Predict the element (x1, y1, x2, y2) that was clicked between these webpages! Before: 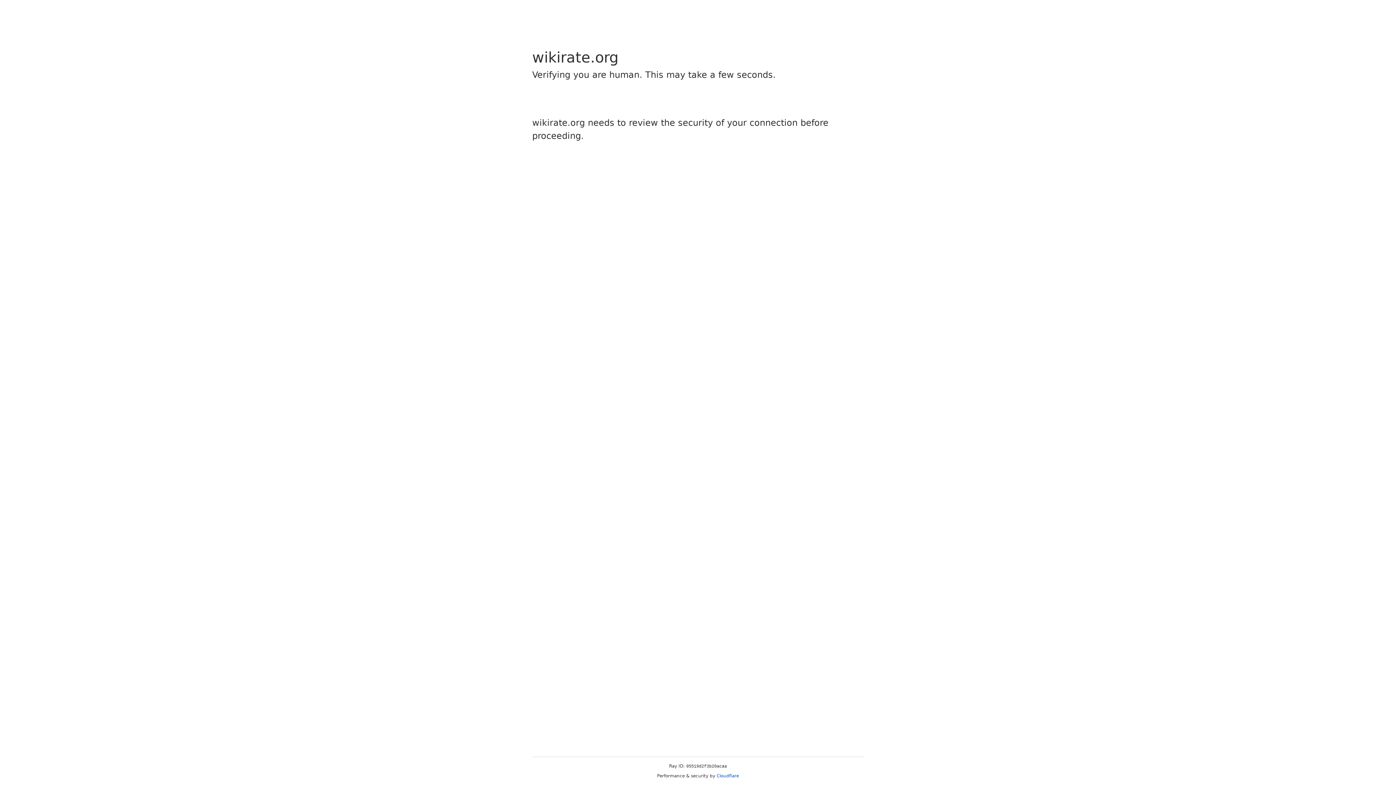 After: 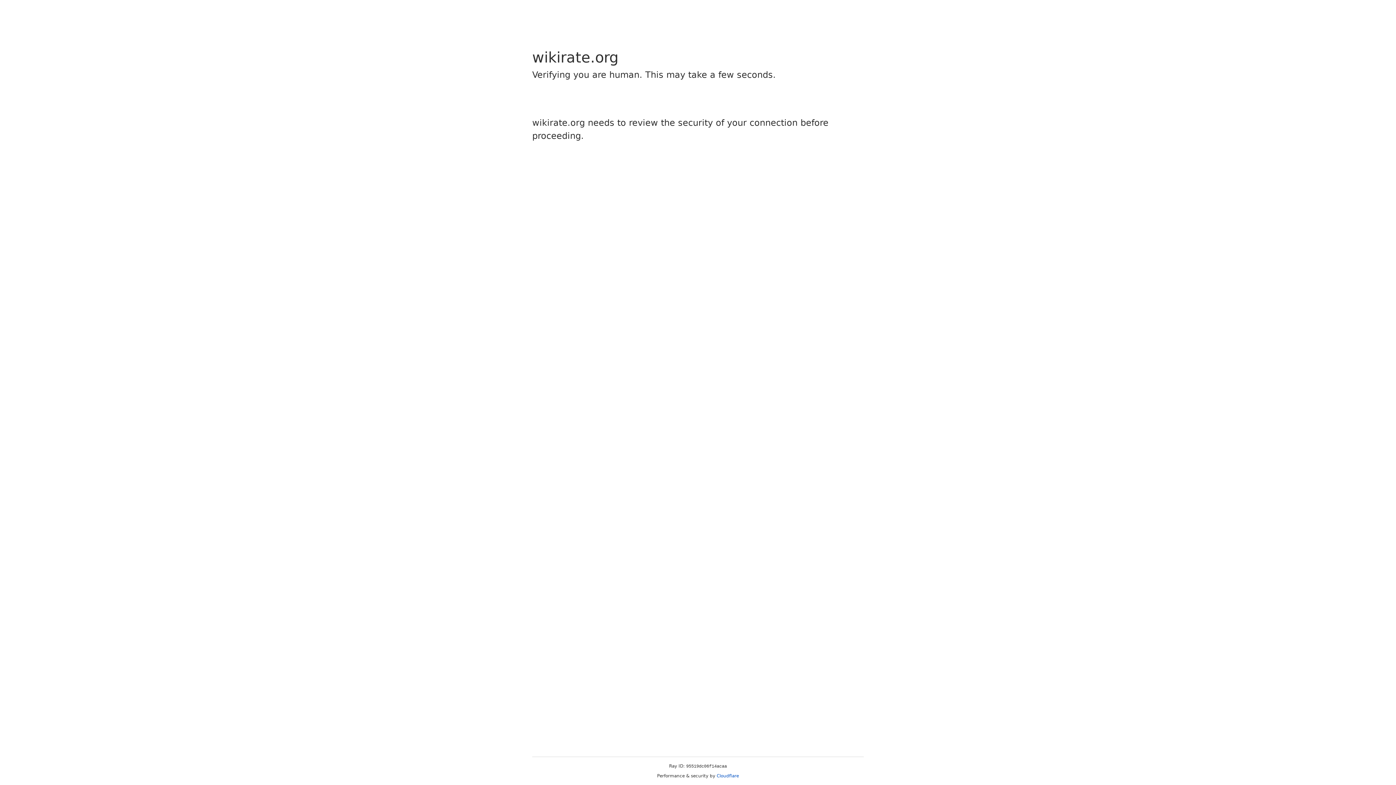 Action: bbox: (716, 773, 739, 778) label: Cloudflare